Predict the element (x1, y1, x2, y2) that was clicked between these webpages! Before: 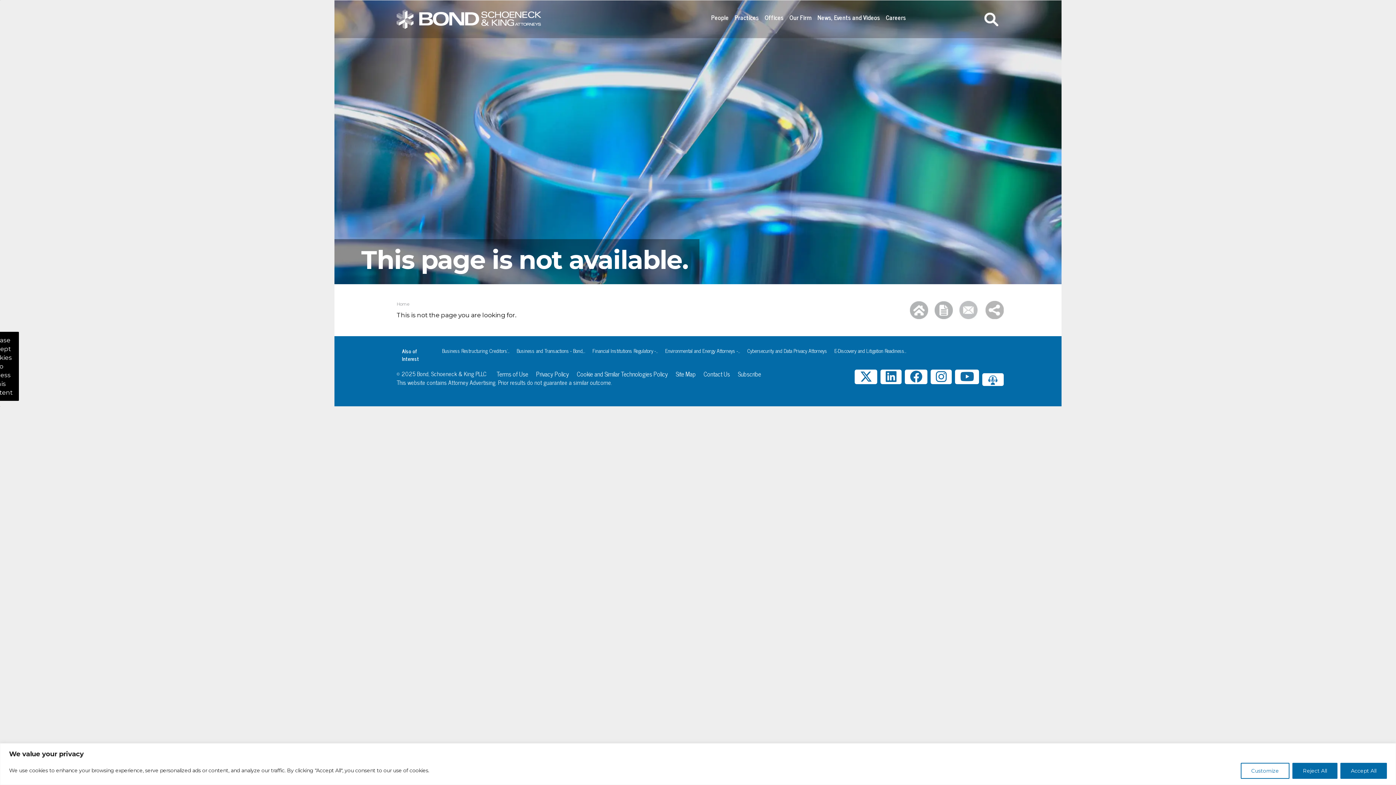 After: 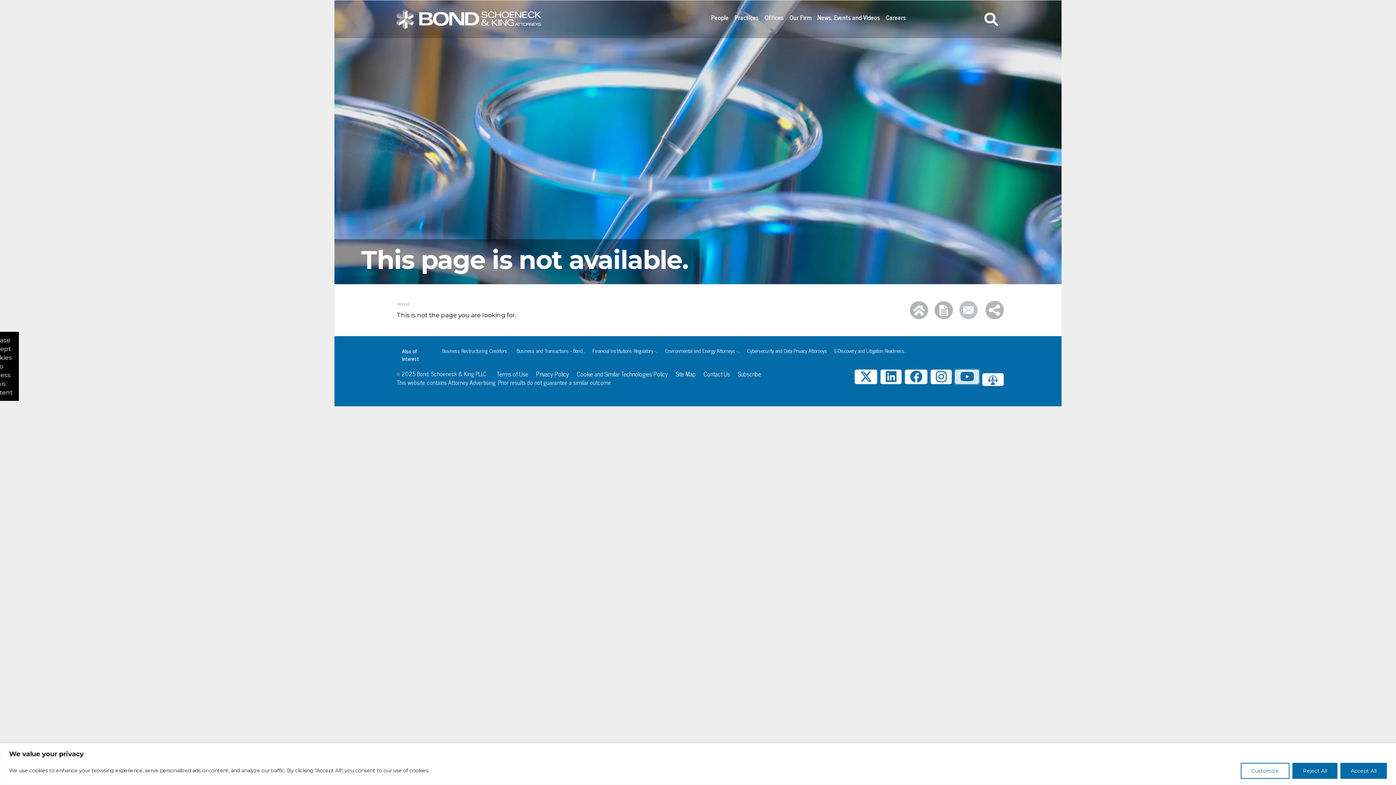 Action: bbox: (955, 369, 979, 384) label: youtube